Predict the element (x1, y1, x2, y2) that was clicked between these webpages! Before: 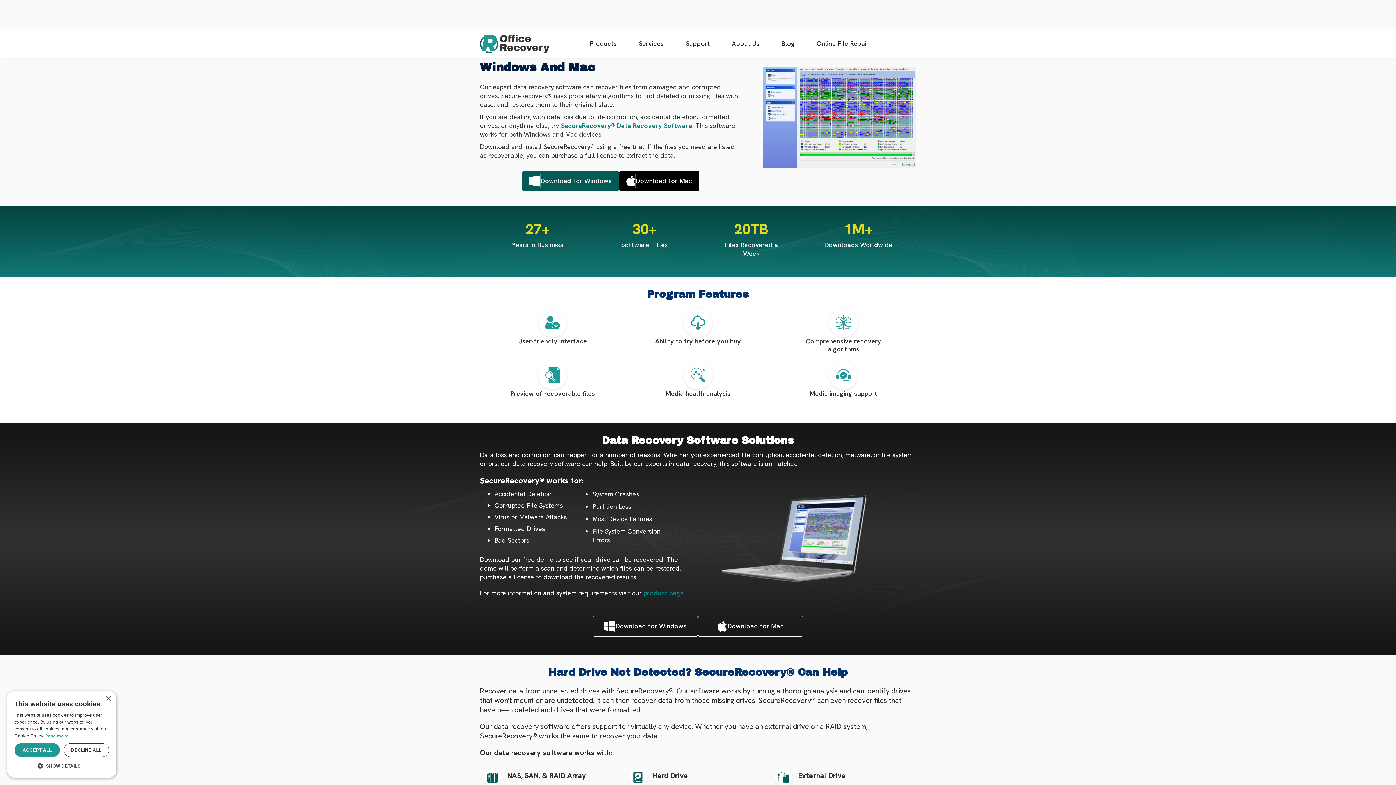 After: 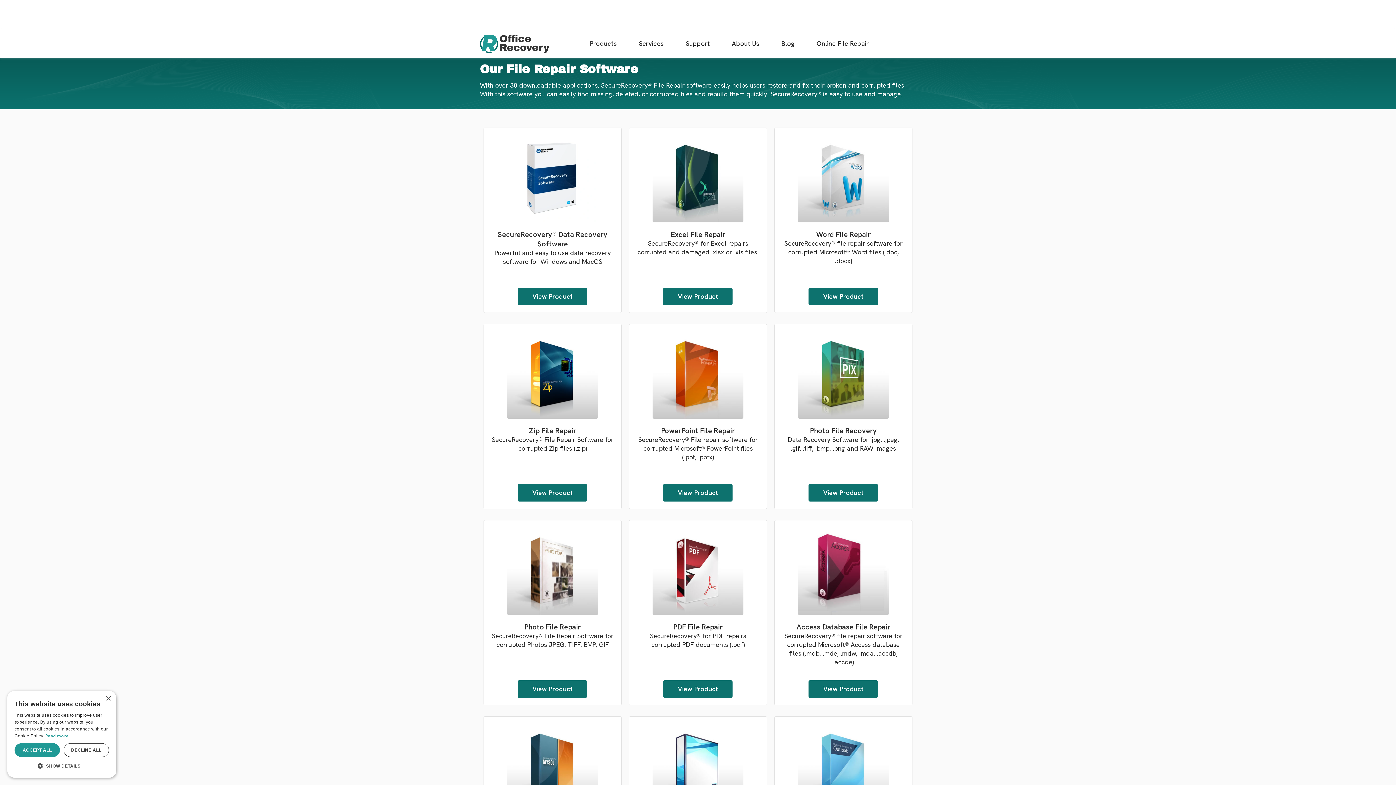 Action: bbox: (582, 32, 624, 55) label: Products